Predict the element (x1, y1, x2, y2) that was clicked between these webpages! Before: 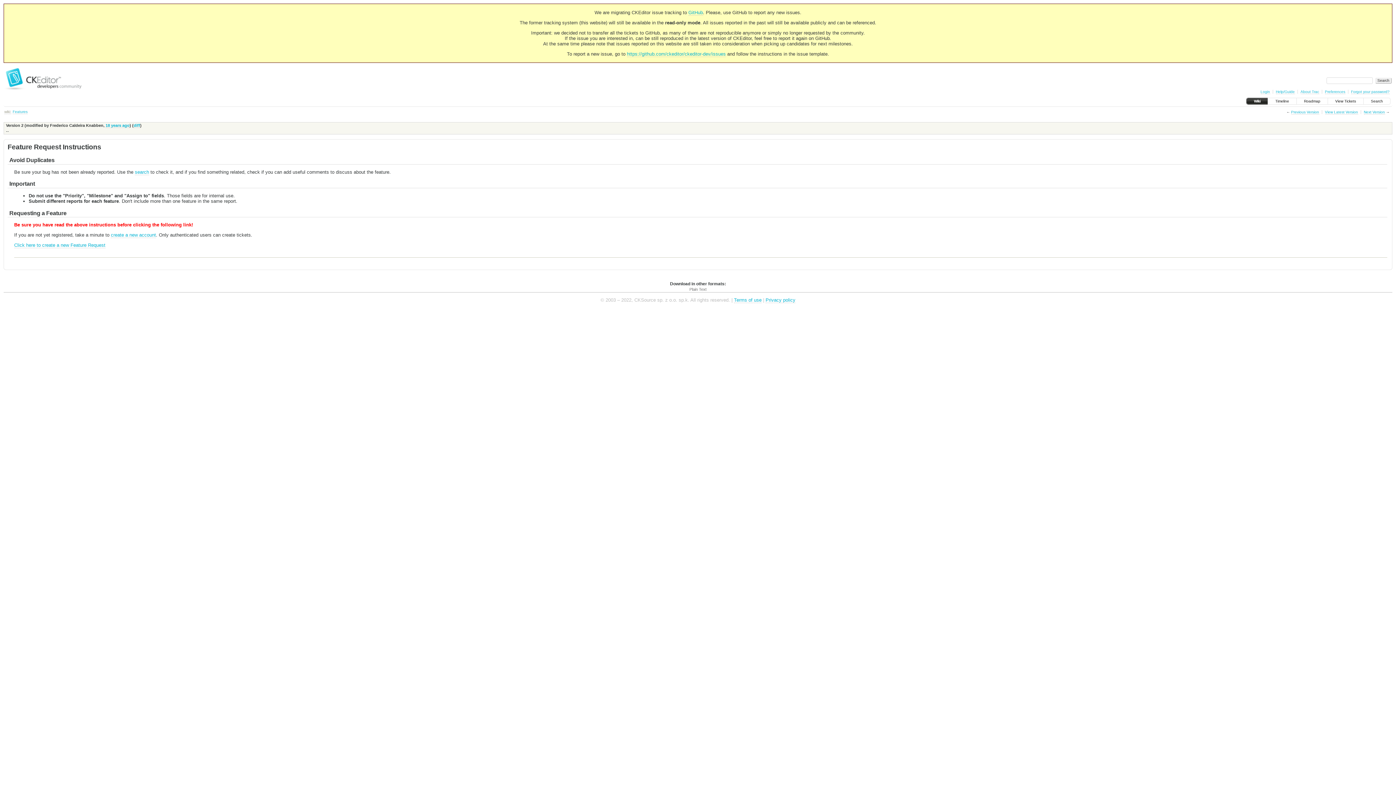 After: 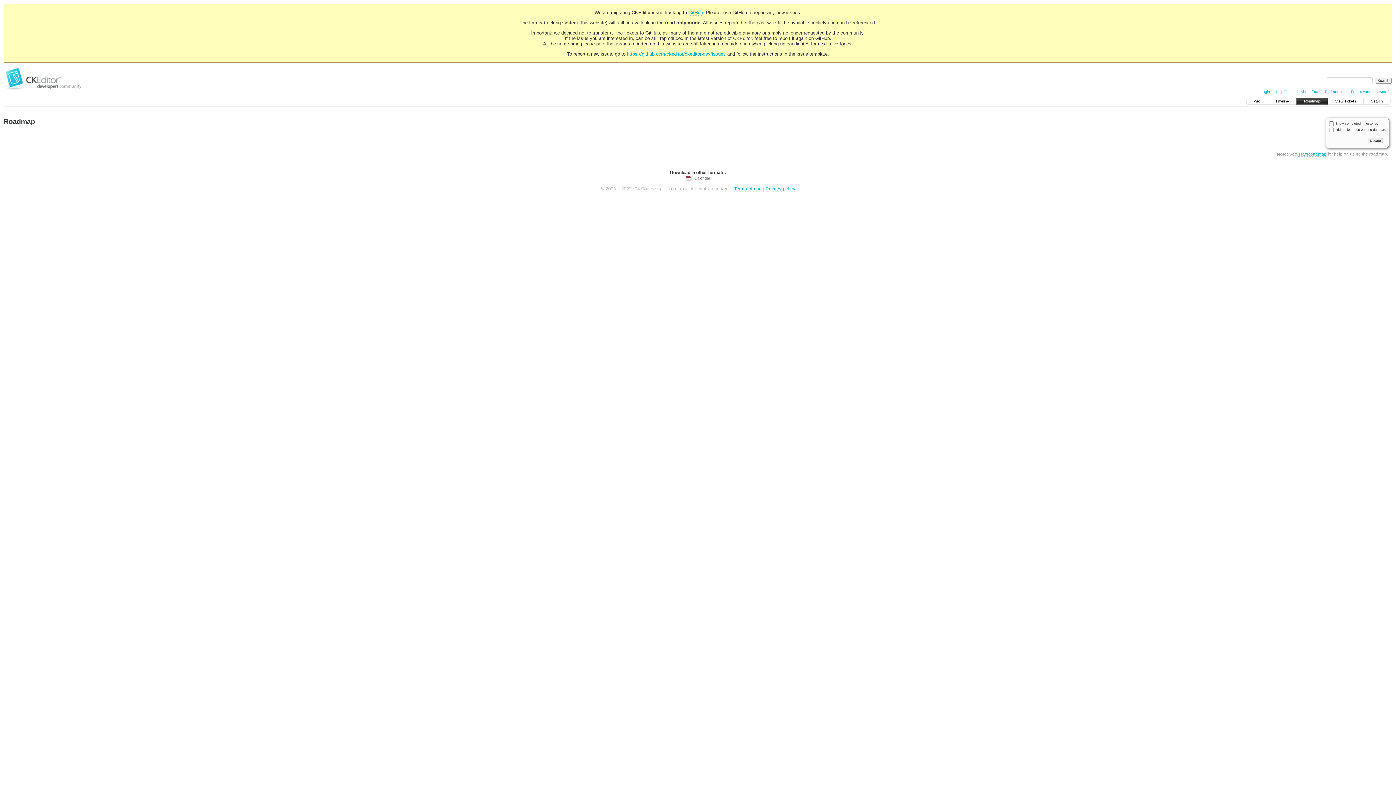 Action: bbox: (1297, 98, 1328, 104) label: Roadmap